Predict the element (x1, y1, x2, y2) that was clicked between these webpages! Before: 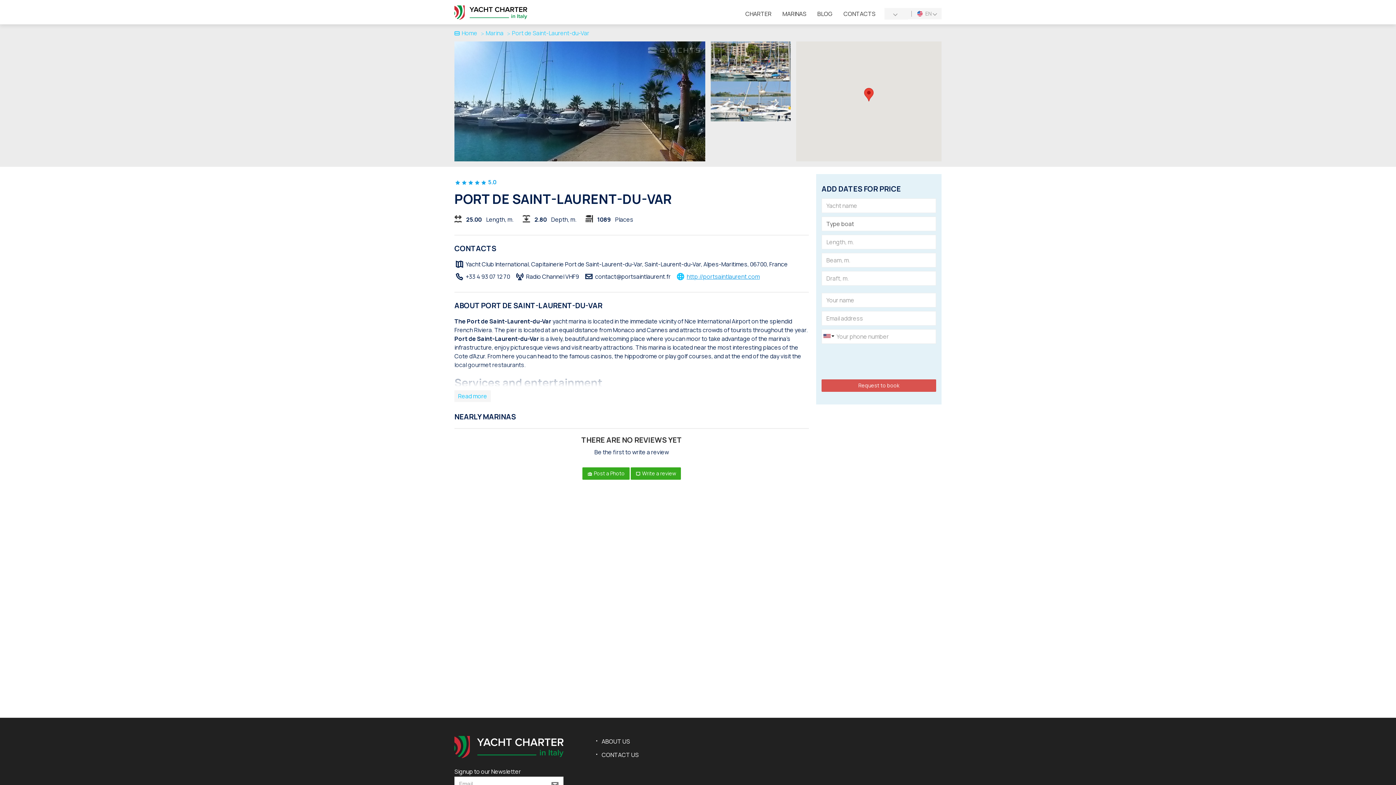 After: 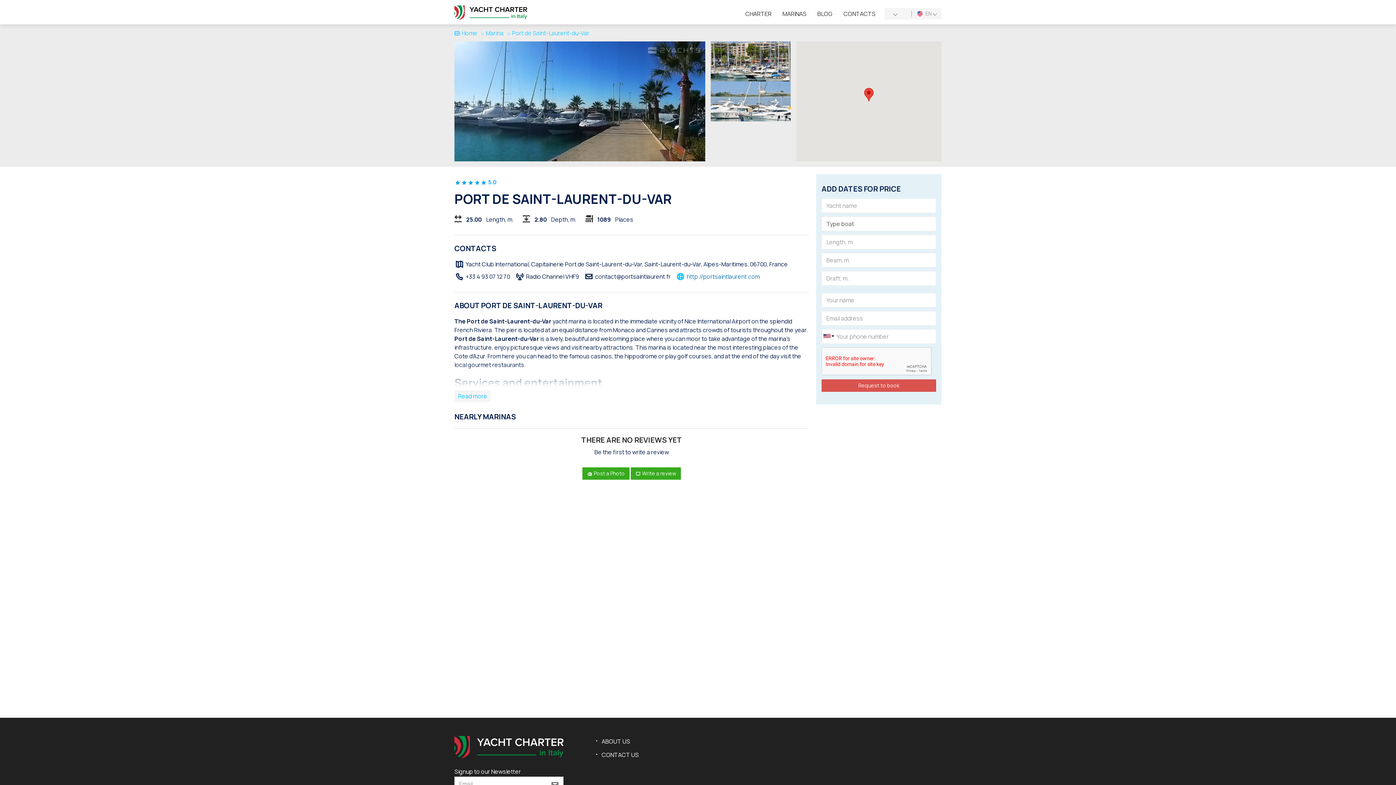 Action: bbox: (686, 272, 760, 280) label: http://portsaintlaurent.com